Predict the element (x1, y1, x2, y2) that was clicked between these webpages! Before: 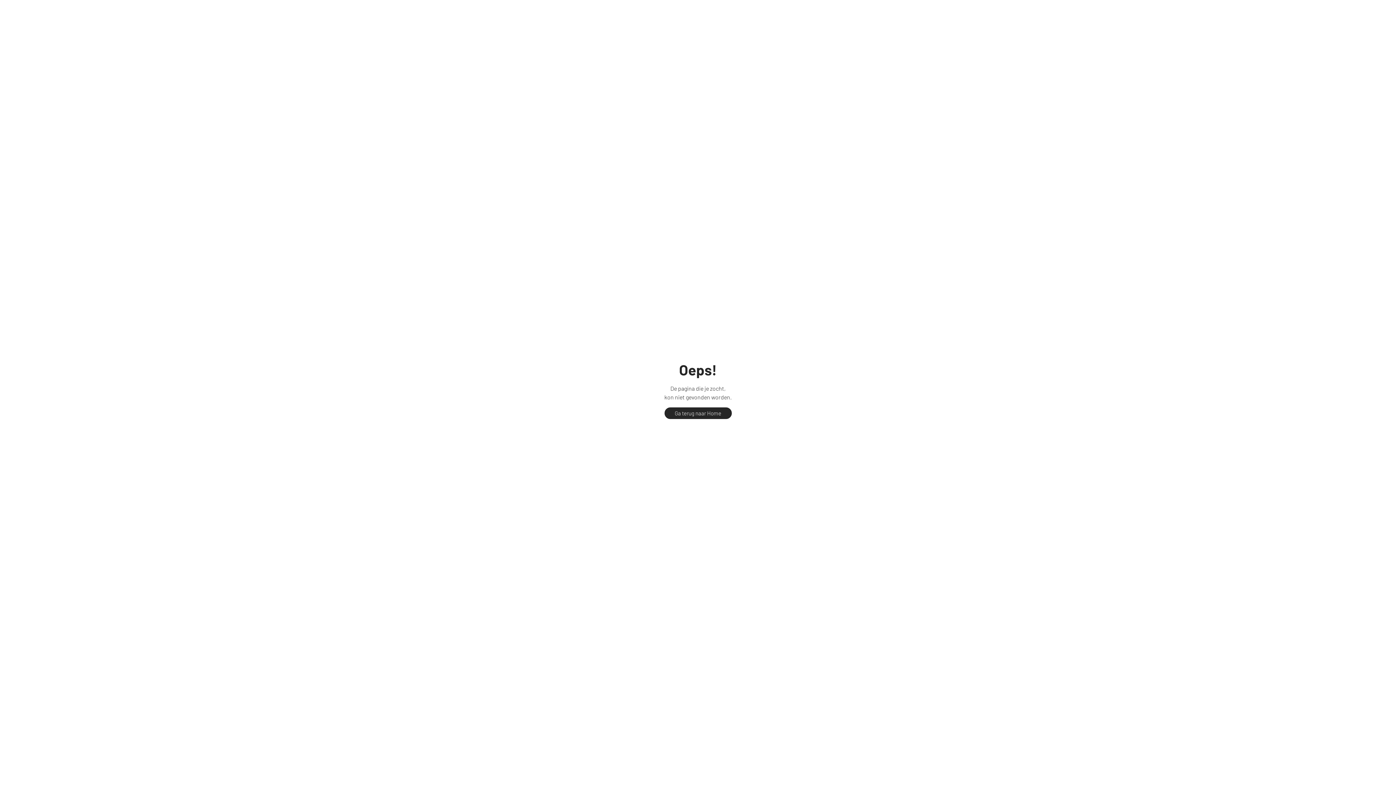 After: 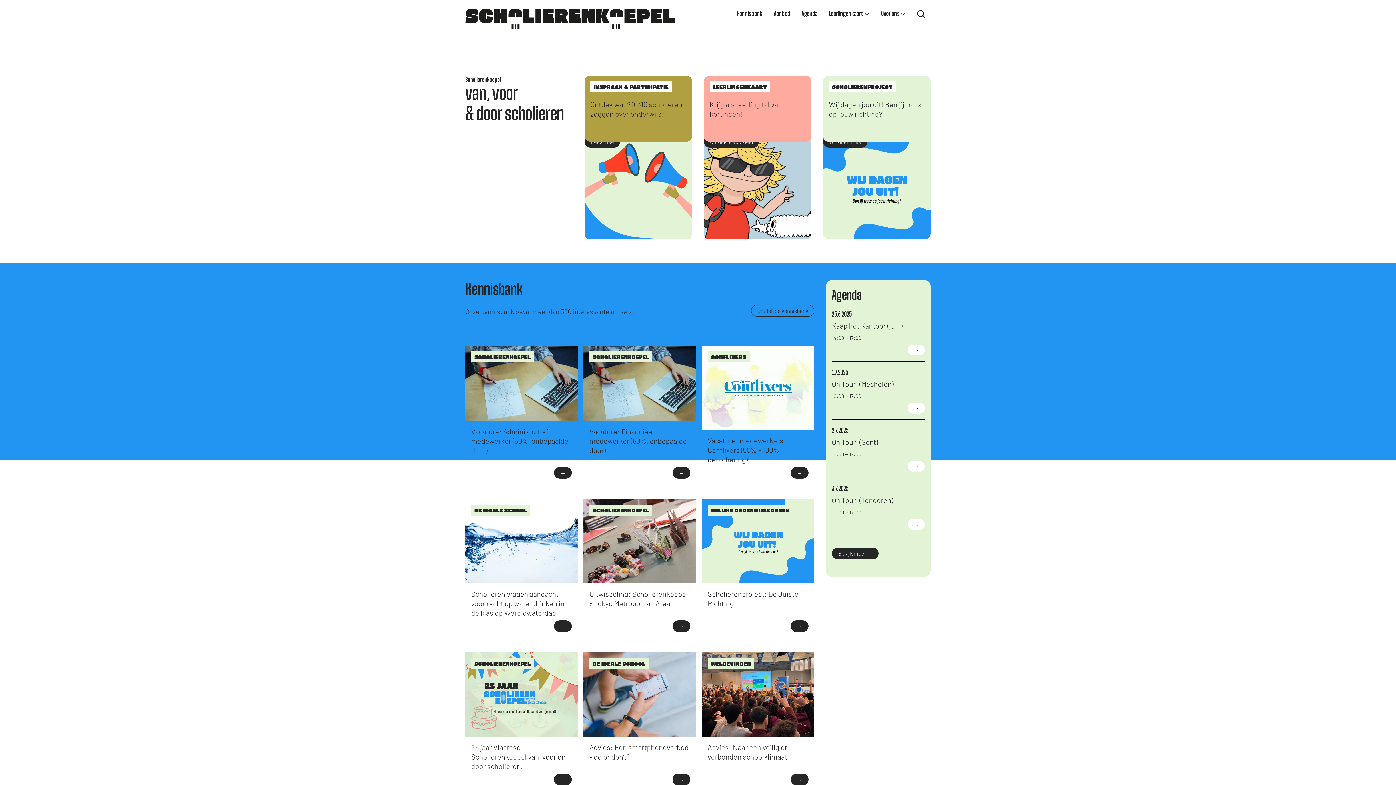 Action: label: Ga terug naar Home bbox: (664, 407, 731, 419)